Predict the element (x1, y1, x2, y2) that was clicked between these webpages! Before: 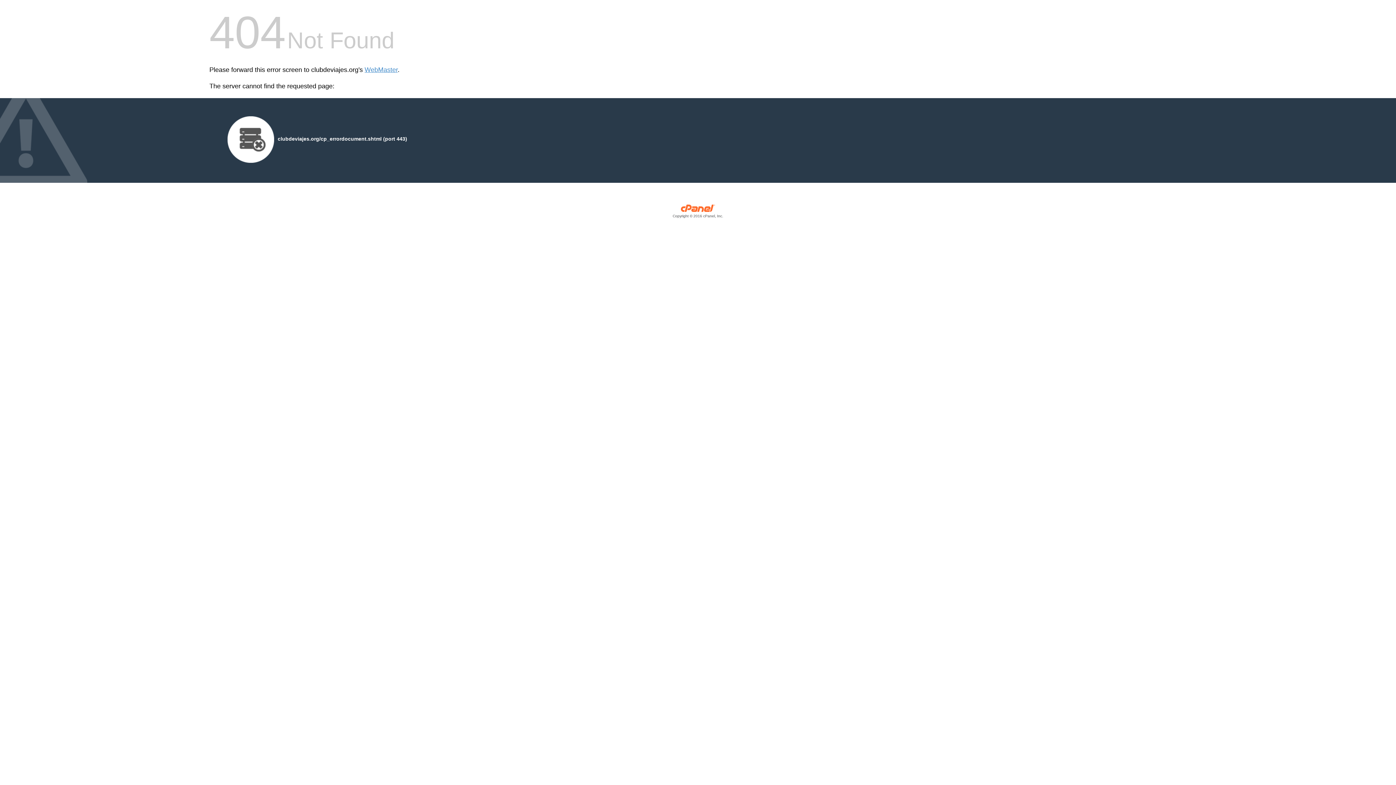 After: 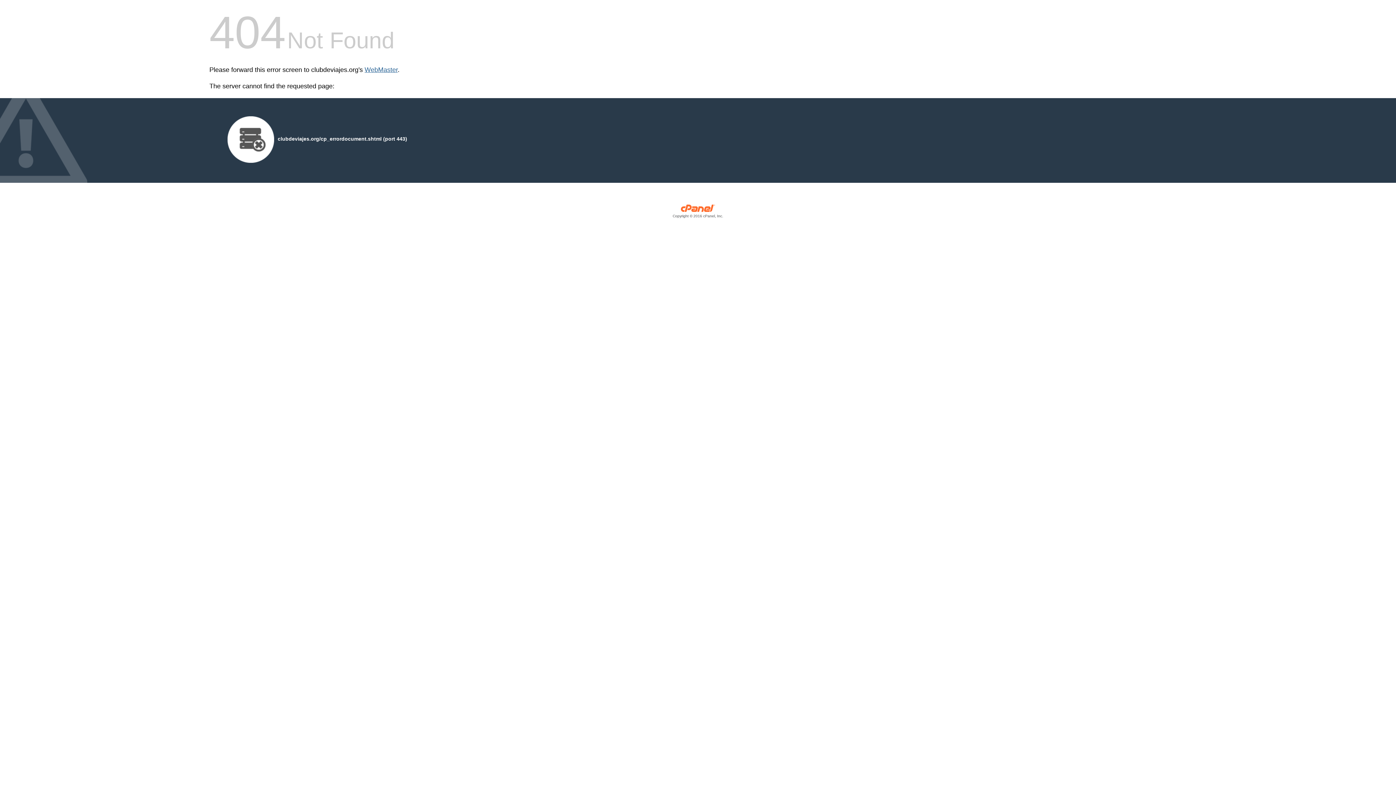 Action: bbox: (364, 66, 397, 73) label: WebMaster